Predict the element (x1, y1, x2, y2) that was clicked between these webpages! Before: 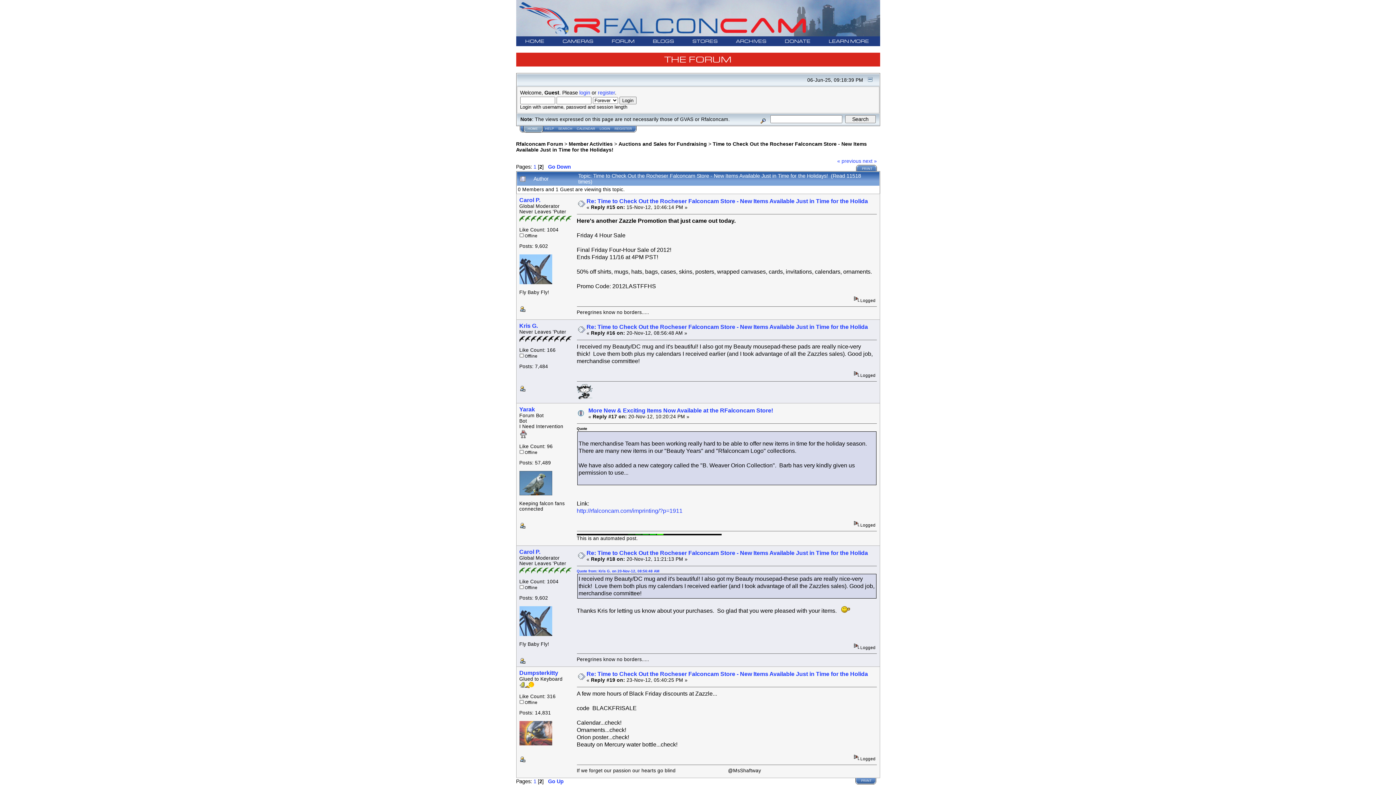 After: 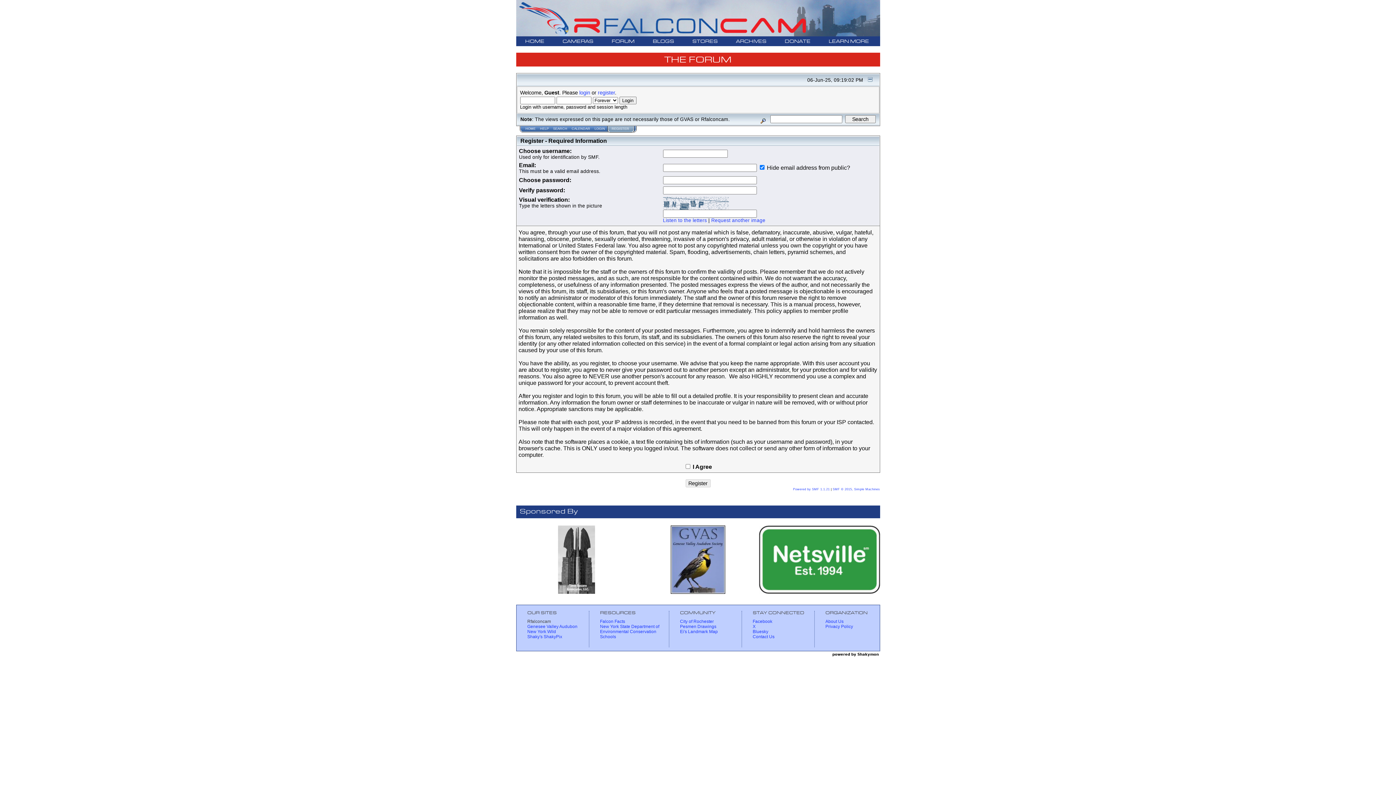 Action: bbox: (598, 89, 615, 95) label: register